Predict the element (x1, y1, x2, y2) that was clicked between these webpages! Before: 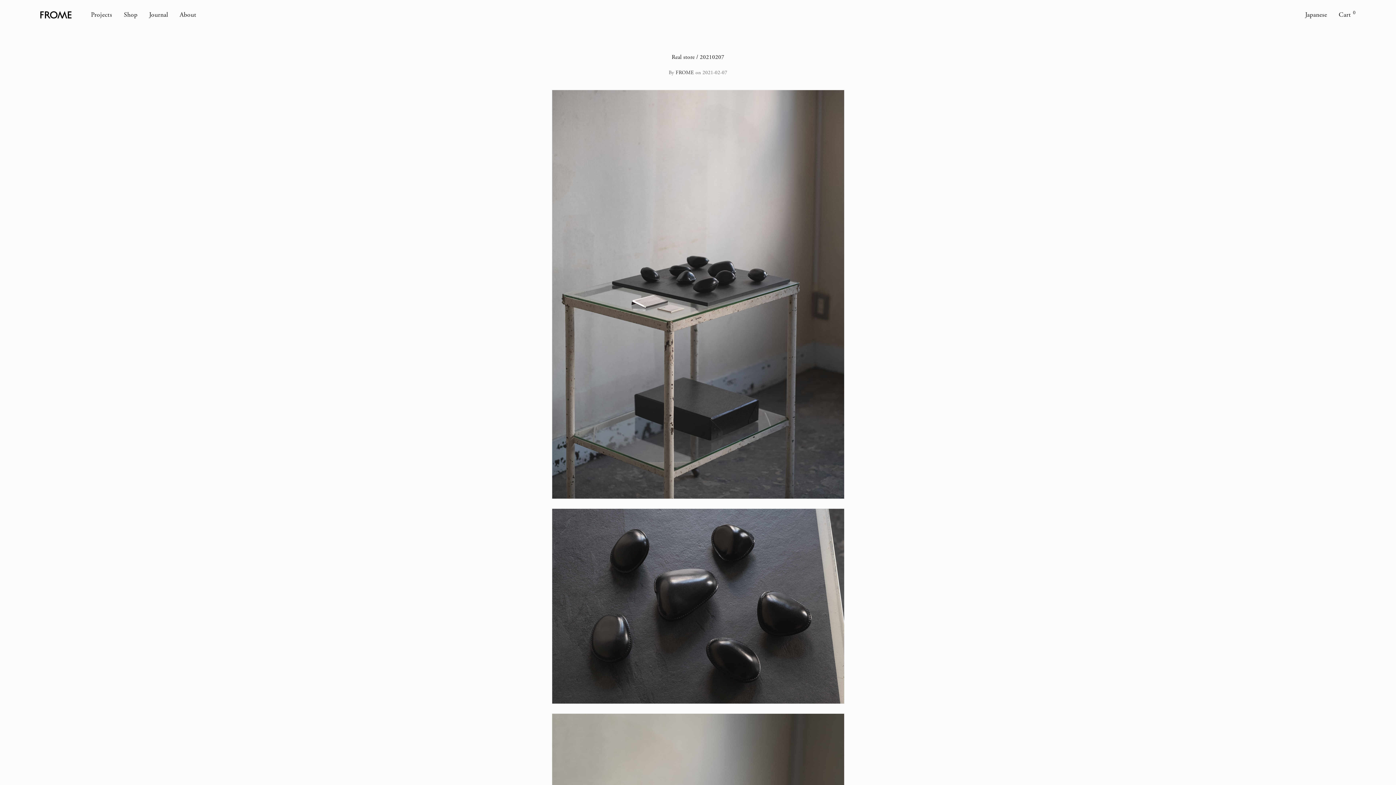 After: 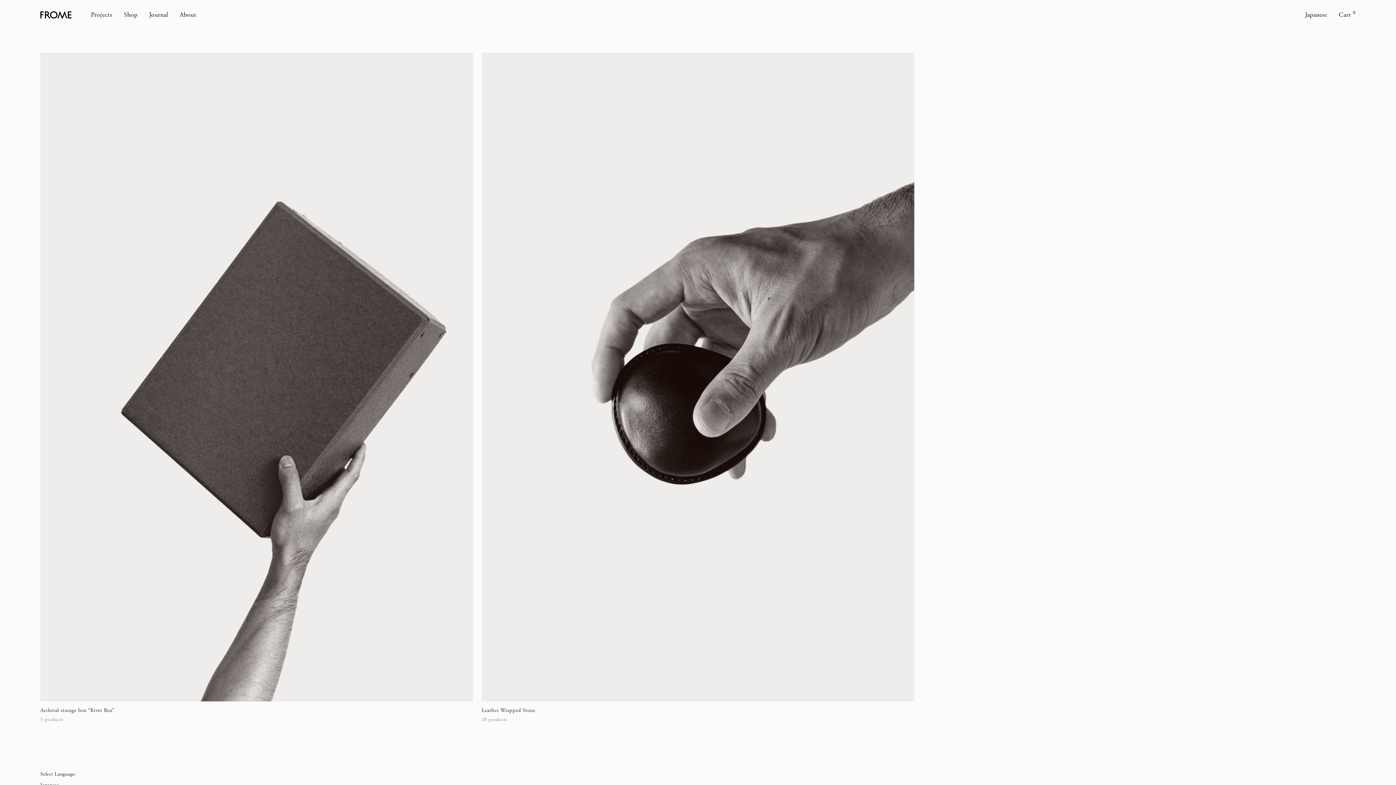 Action: label: Projects bbox: (85, 5, 118, 24)